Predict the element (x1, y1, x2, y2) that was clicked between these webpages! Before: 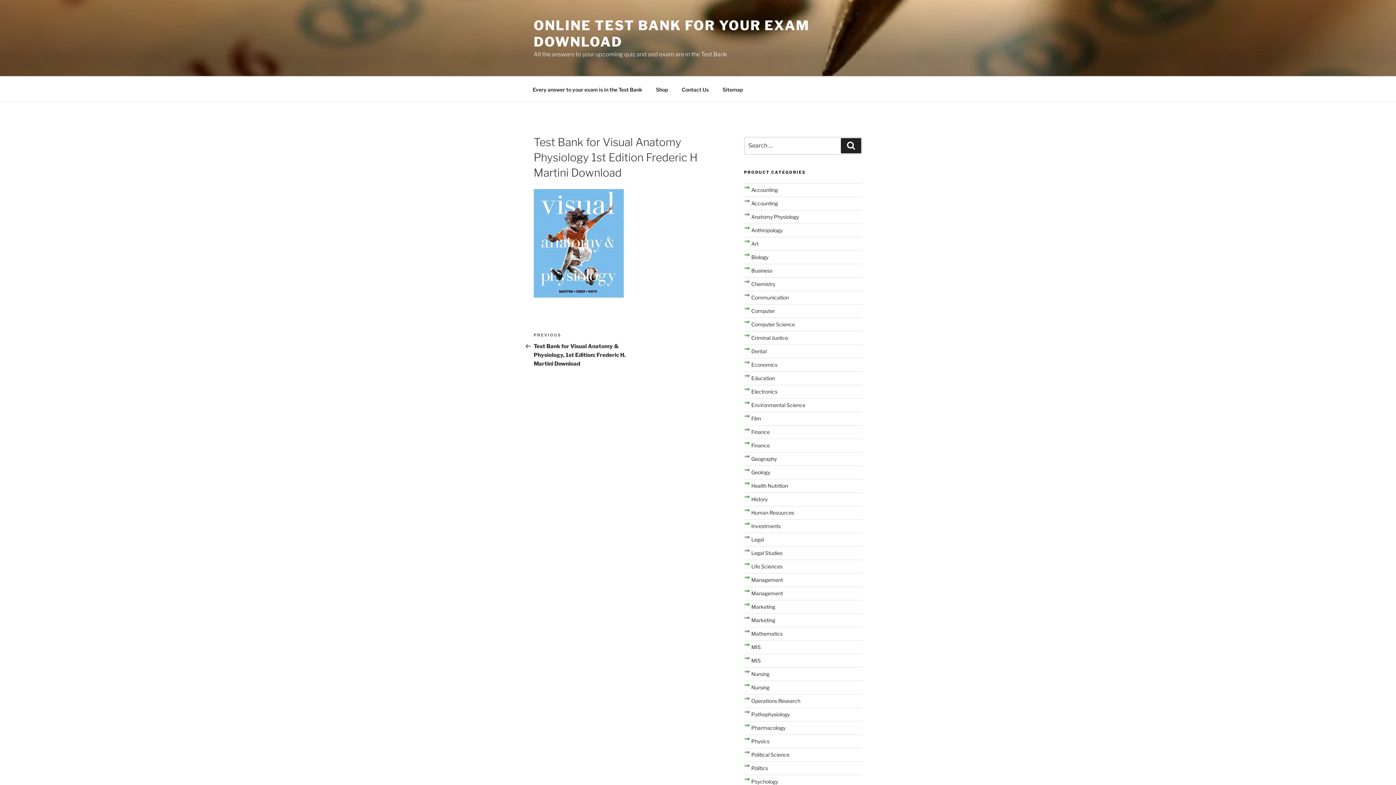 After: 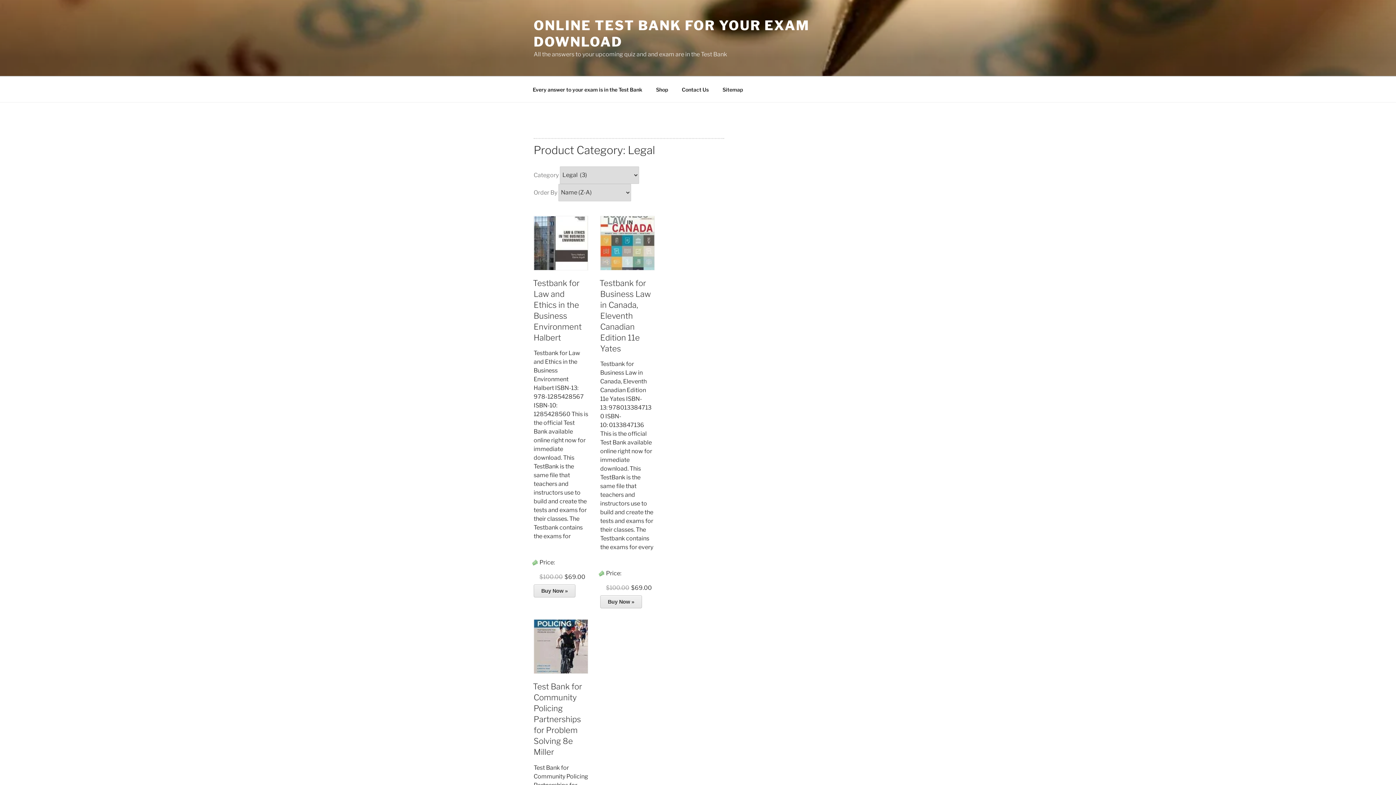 Action: label: Legal bbox: (751, 536, 764, 543)